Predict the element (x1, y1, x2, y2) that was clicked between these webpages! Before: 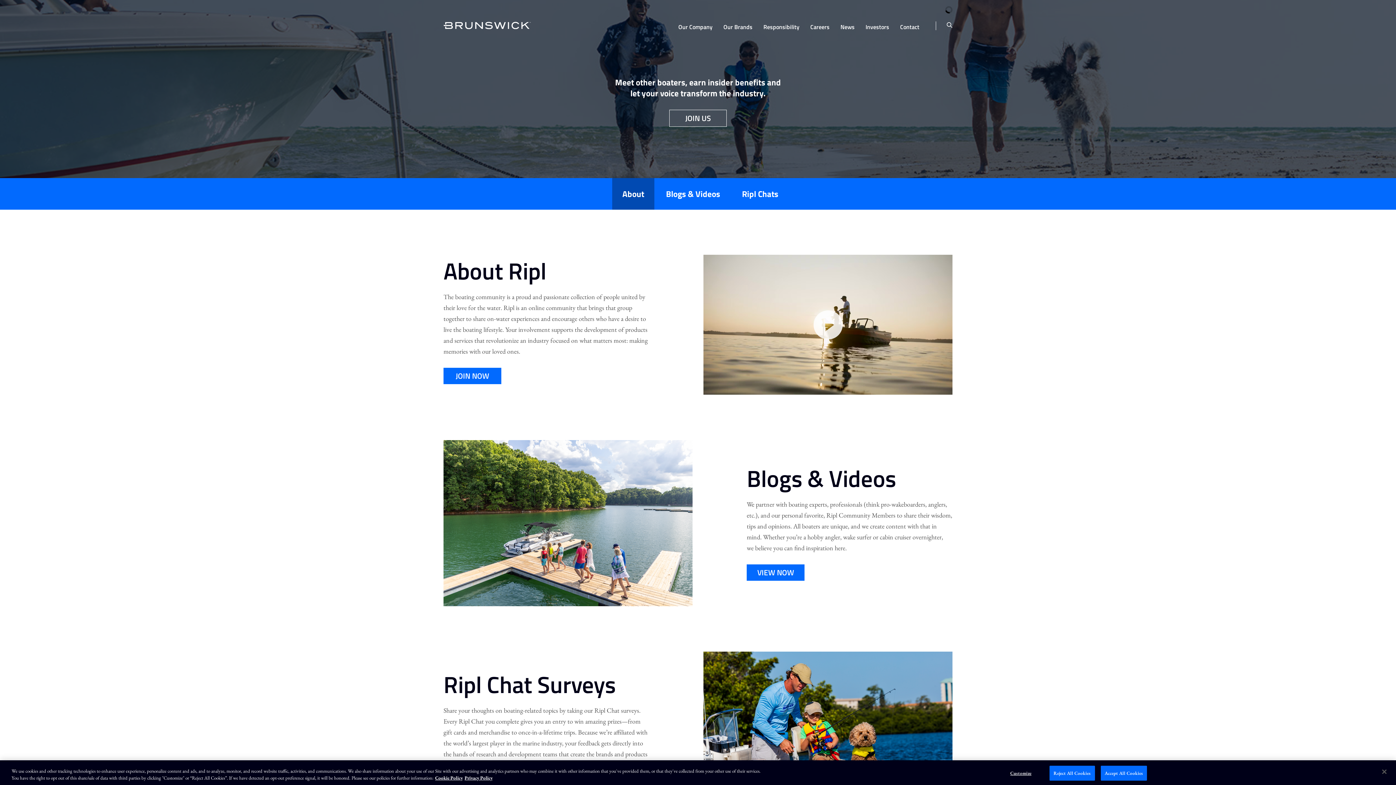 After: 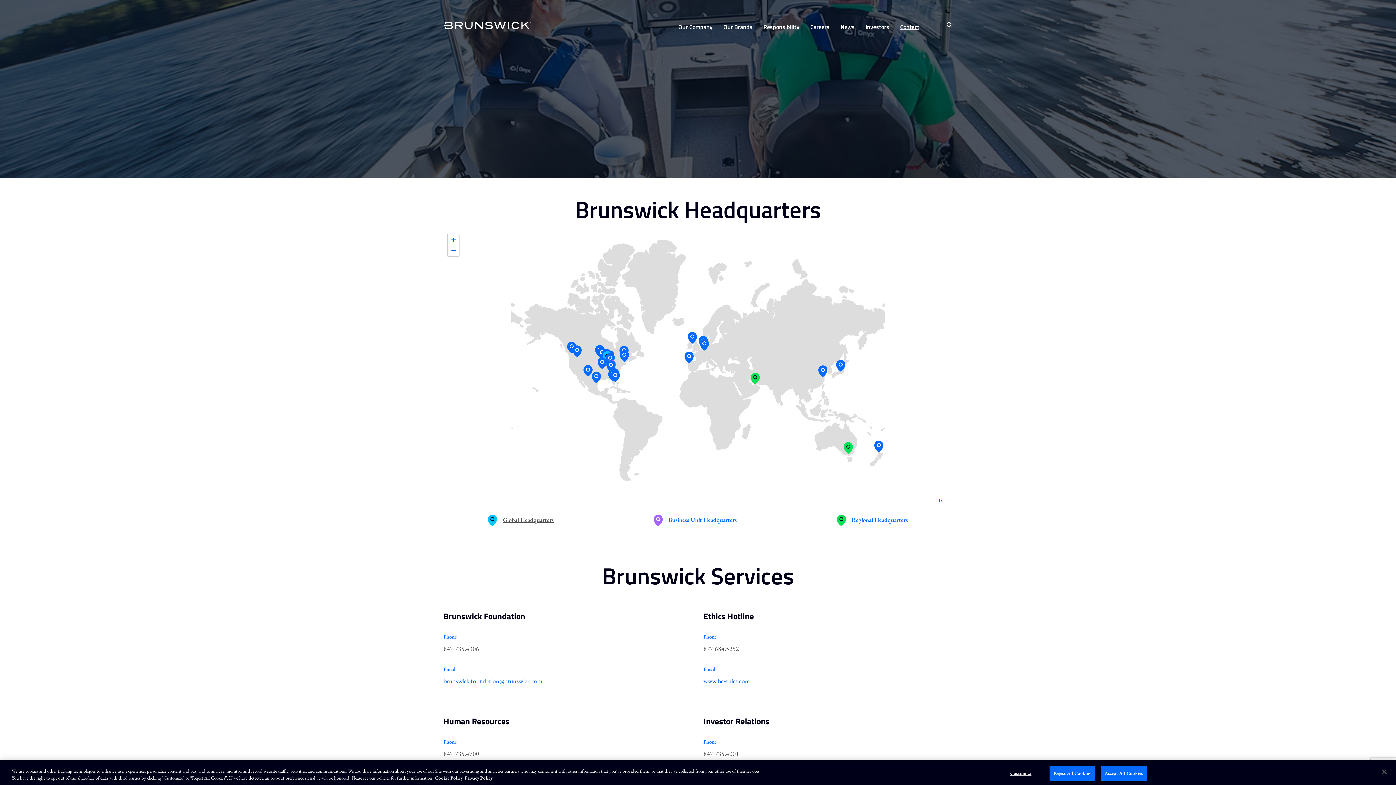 Action: bbox: (894, 22, 925, 38) label: Contact